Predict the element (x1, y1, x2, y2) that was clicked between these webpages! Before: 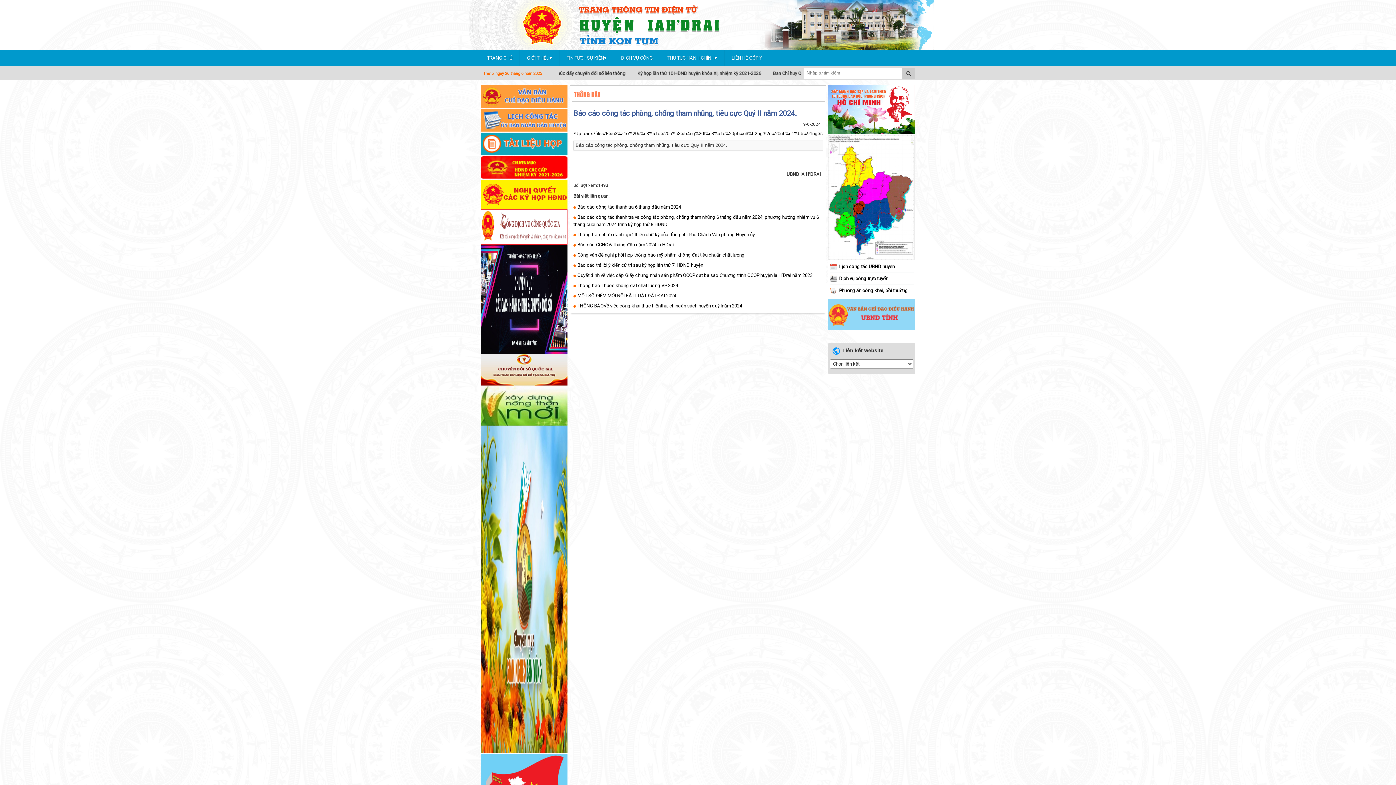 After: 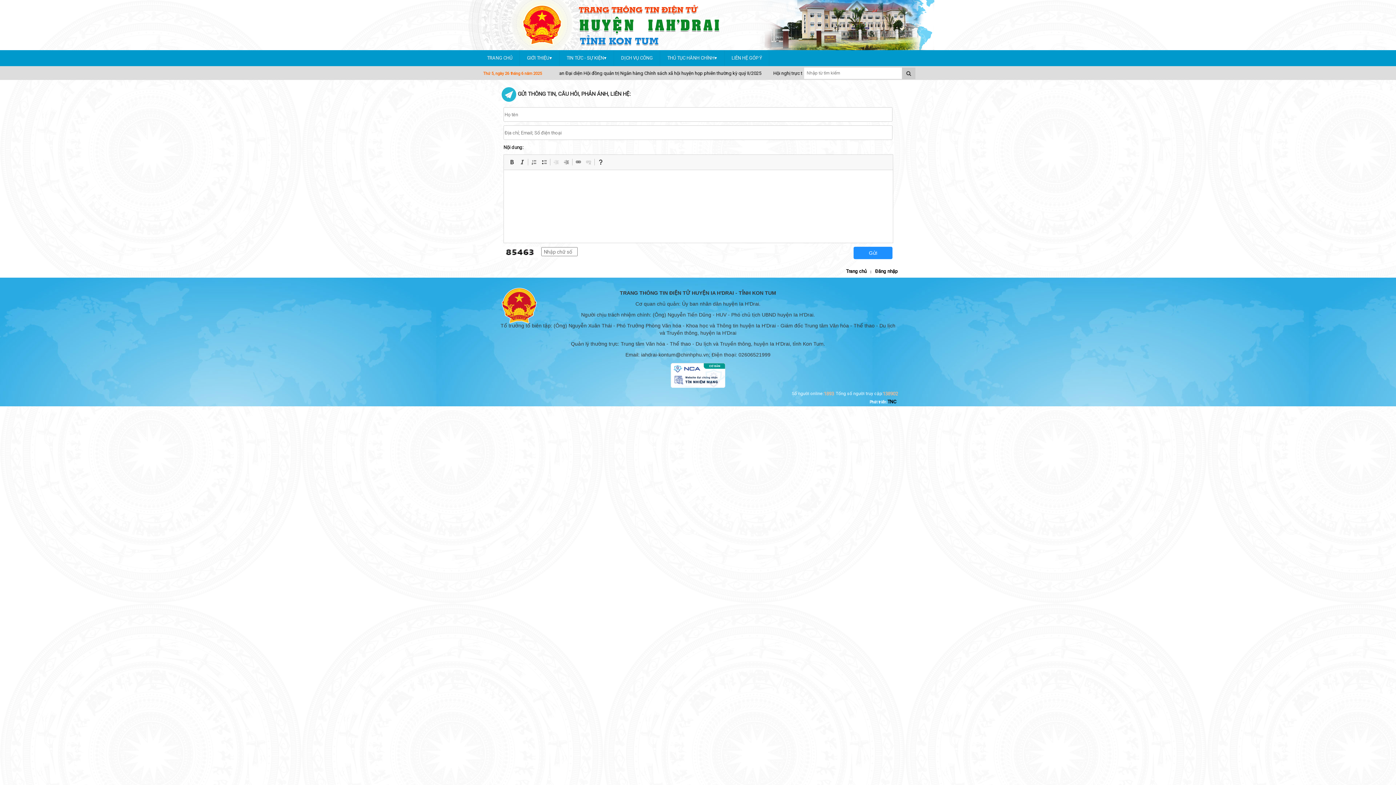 Action: label: LIÊN HỆ GÓP Ý bbox: (724, 50, 769, 66)